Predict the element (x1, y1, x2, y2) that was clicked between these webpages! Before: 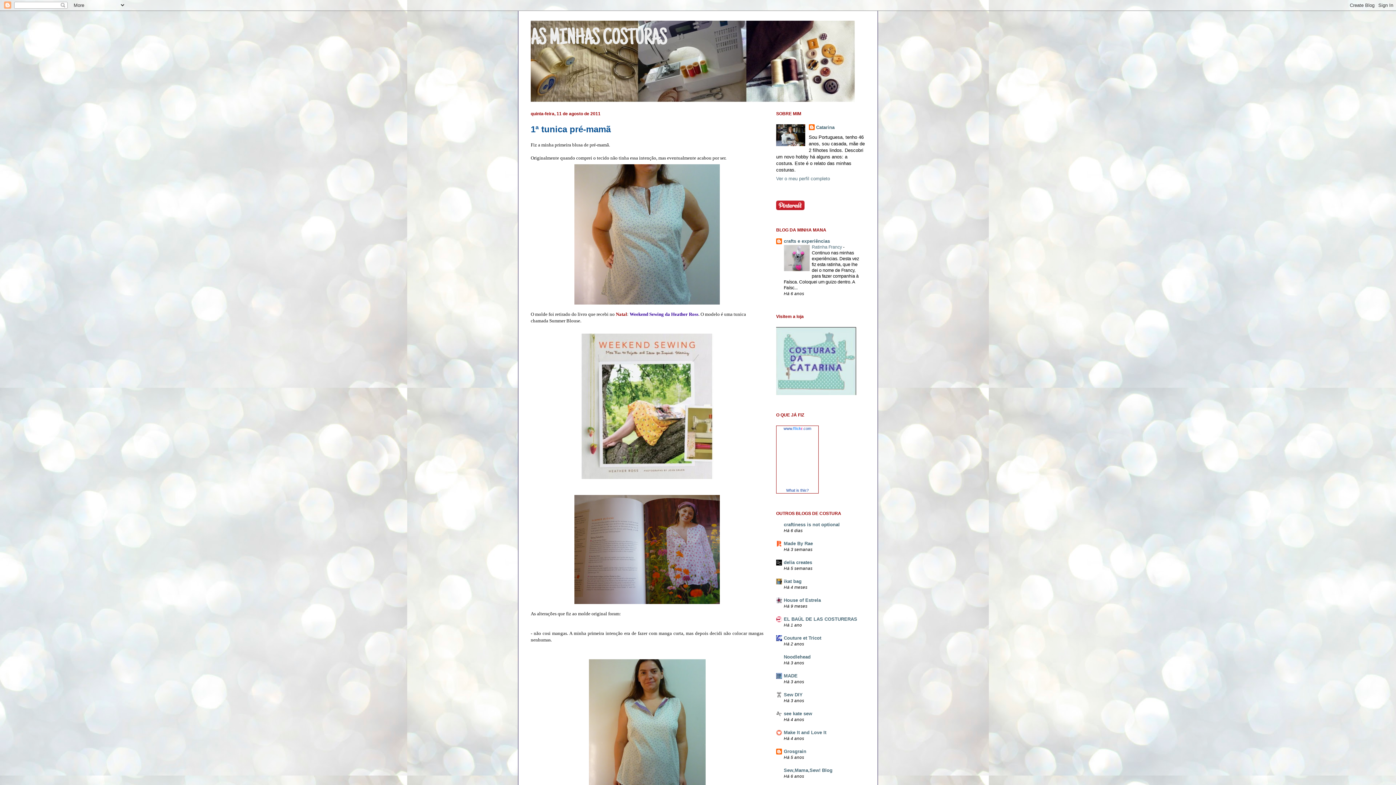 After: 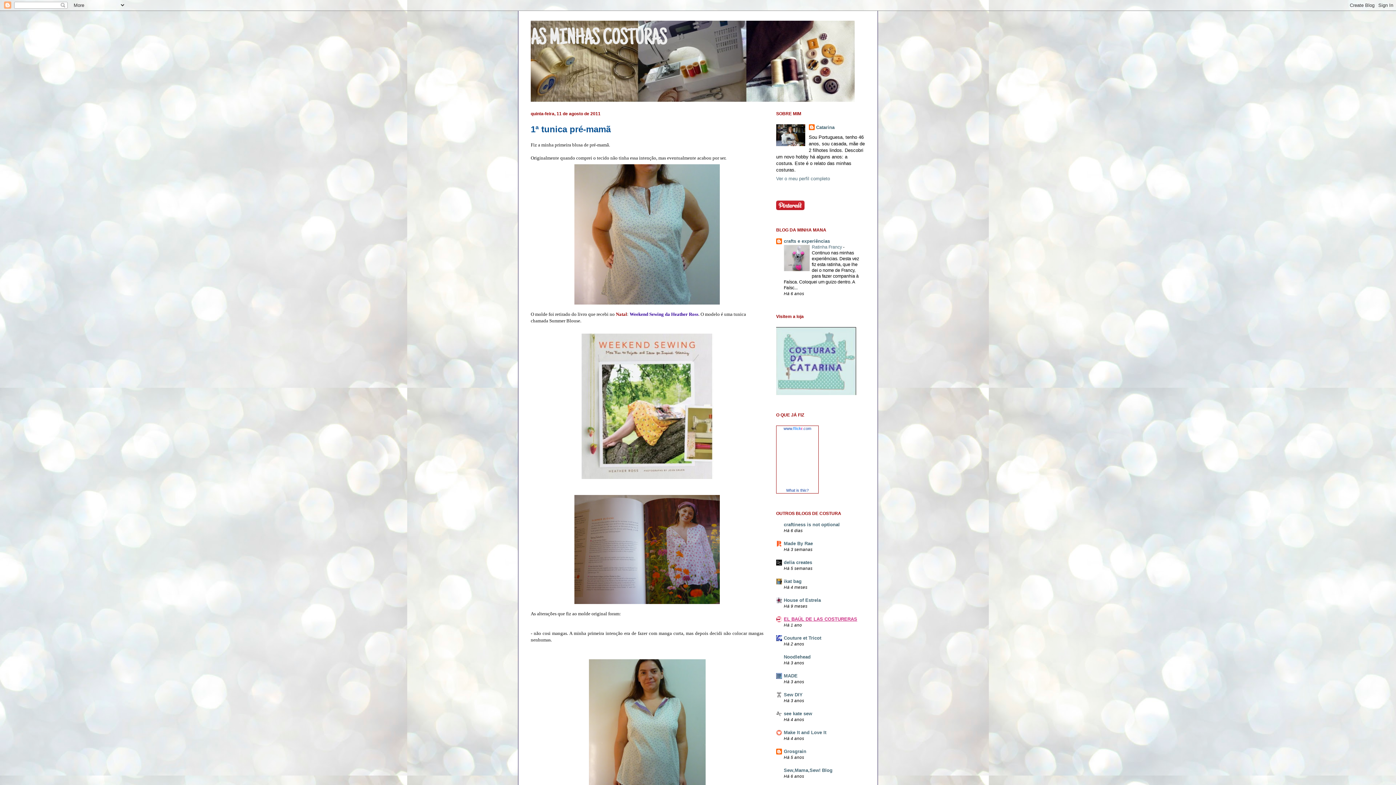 Action: bbox: (784, 616, 857, 622) label: EL BAÚL DE LAS COSTURERAS